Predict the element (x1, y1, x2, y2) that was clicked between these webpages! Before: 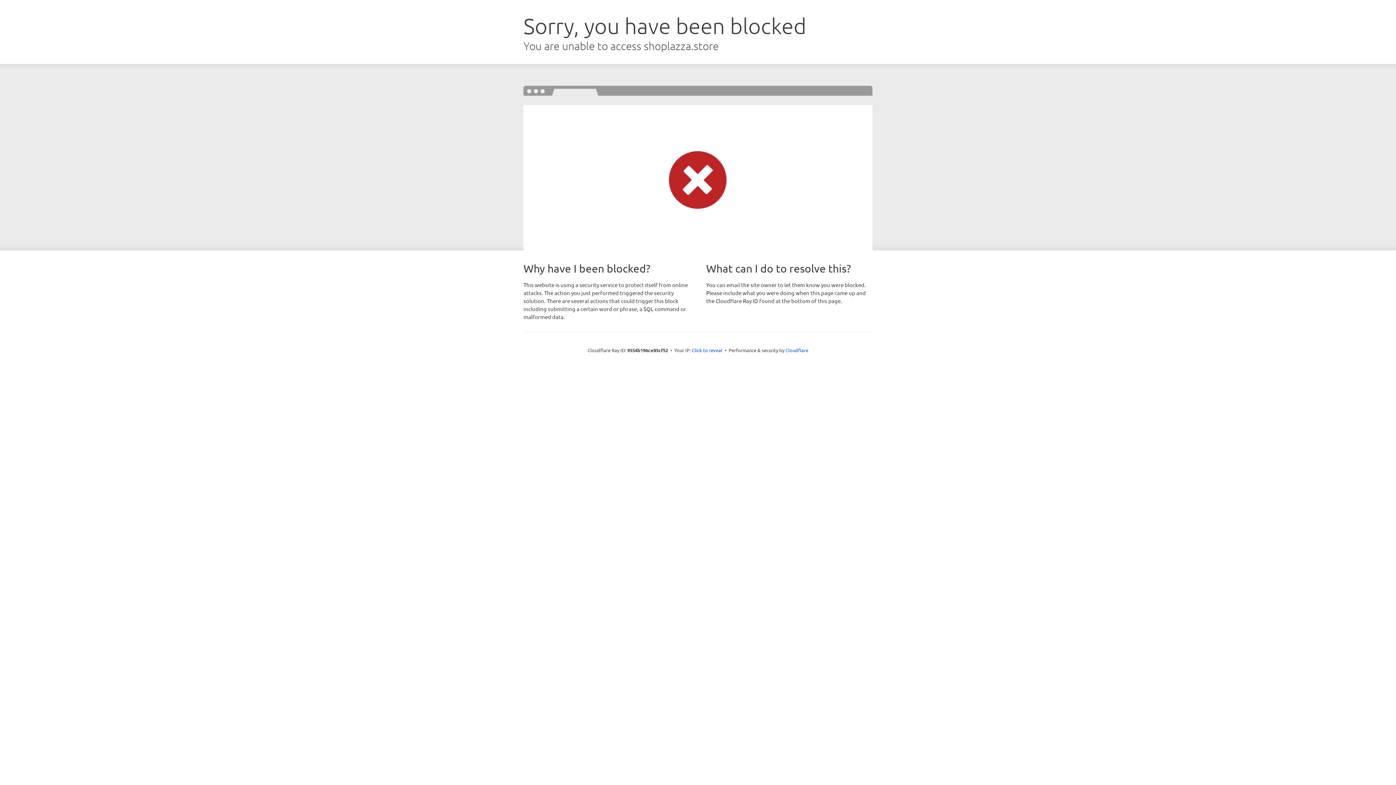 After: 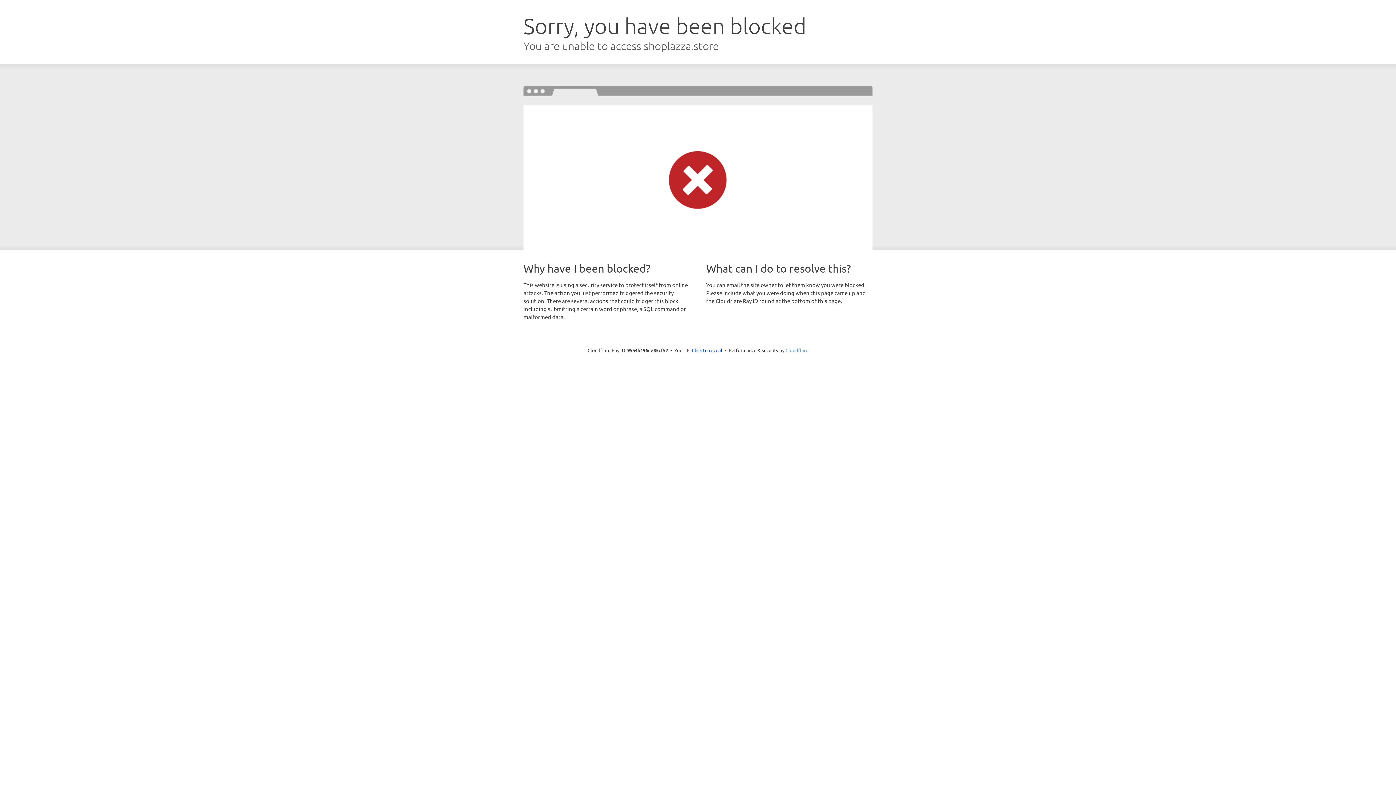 Action: label: Cloudflare bbox: (785, 347, 808, 353)